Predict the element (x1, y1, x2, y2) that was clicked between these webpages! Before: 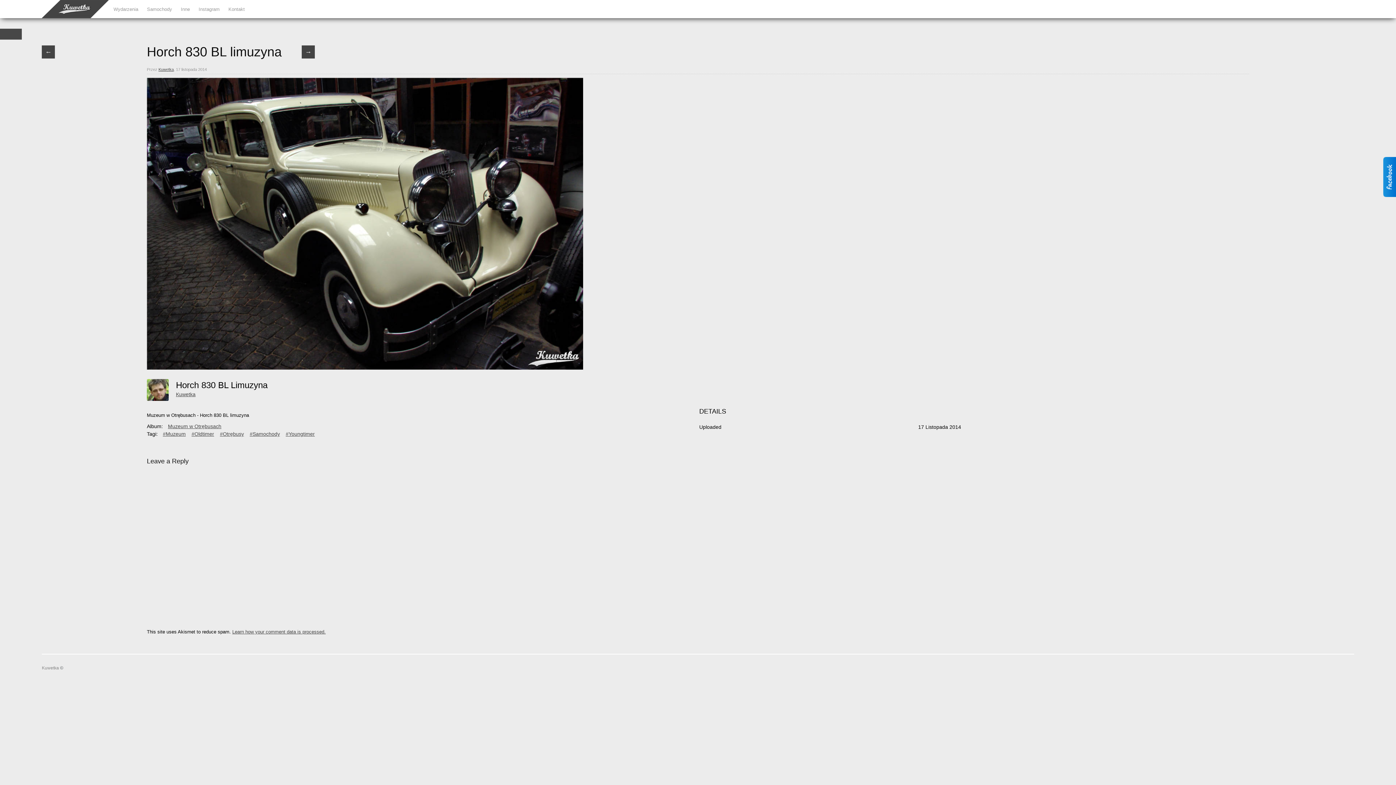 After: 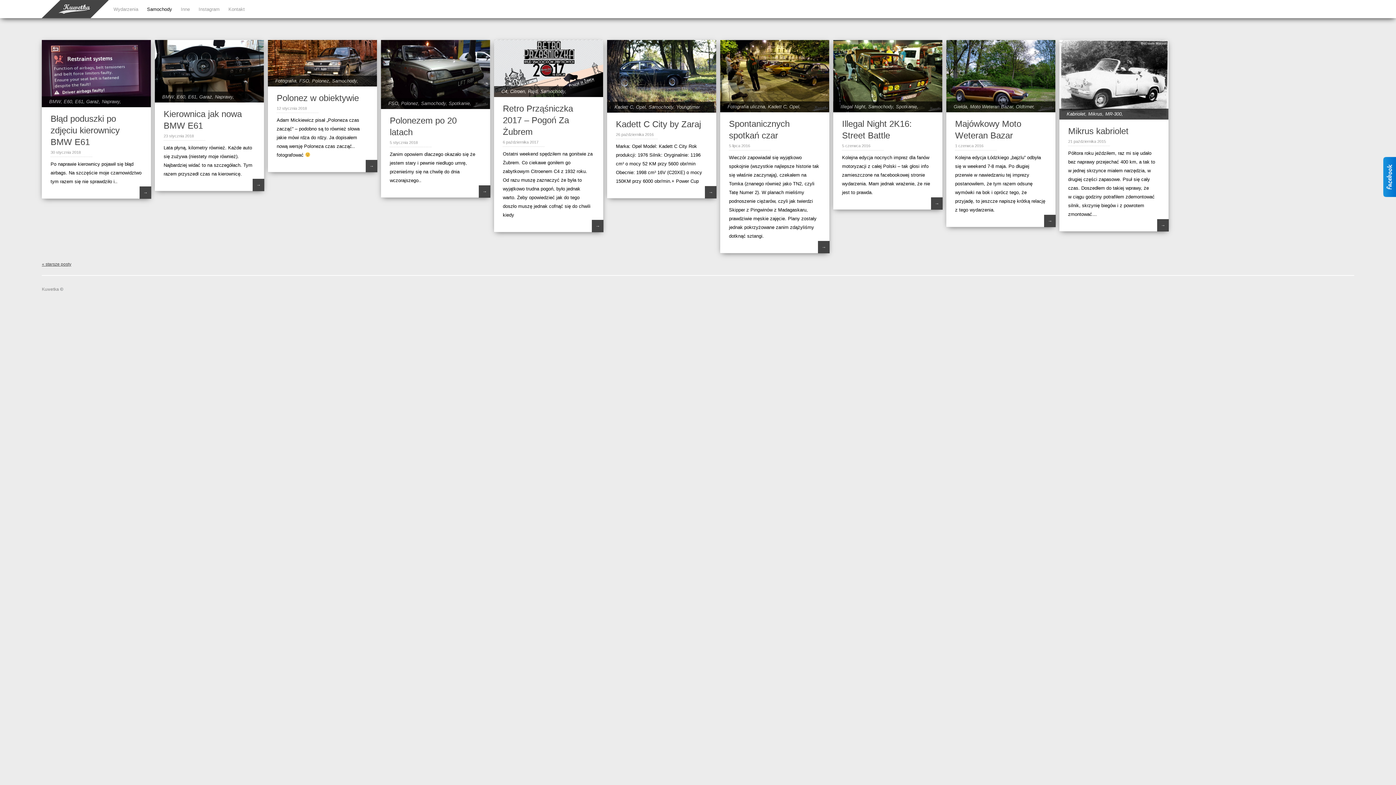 Action: bbox: (147, 6, 172, 12) label: Samochody